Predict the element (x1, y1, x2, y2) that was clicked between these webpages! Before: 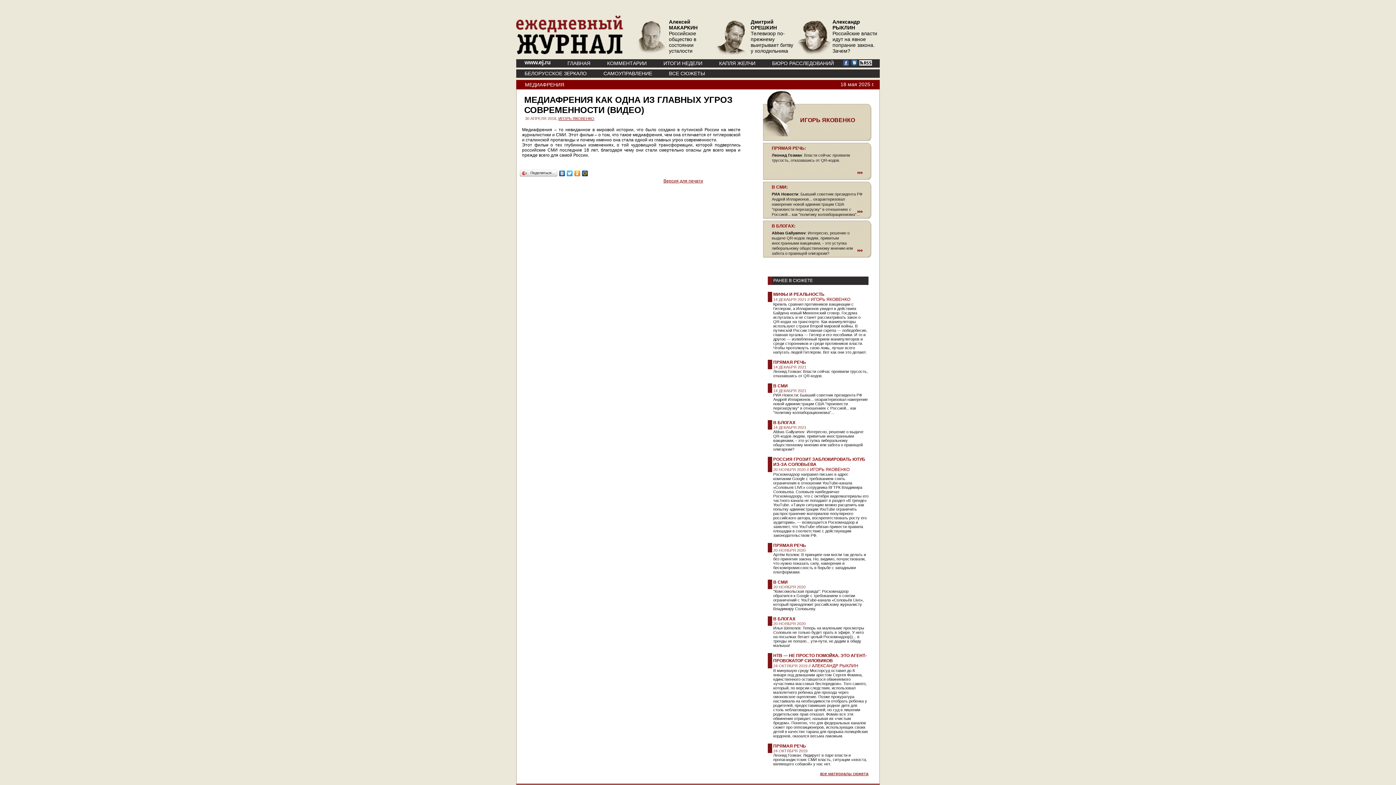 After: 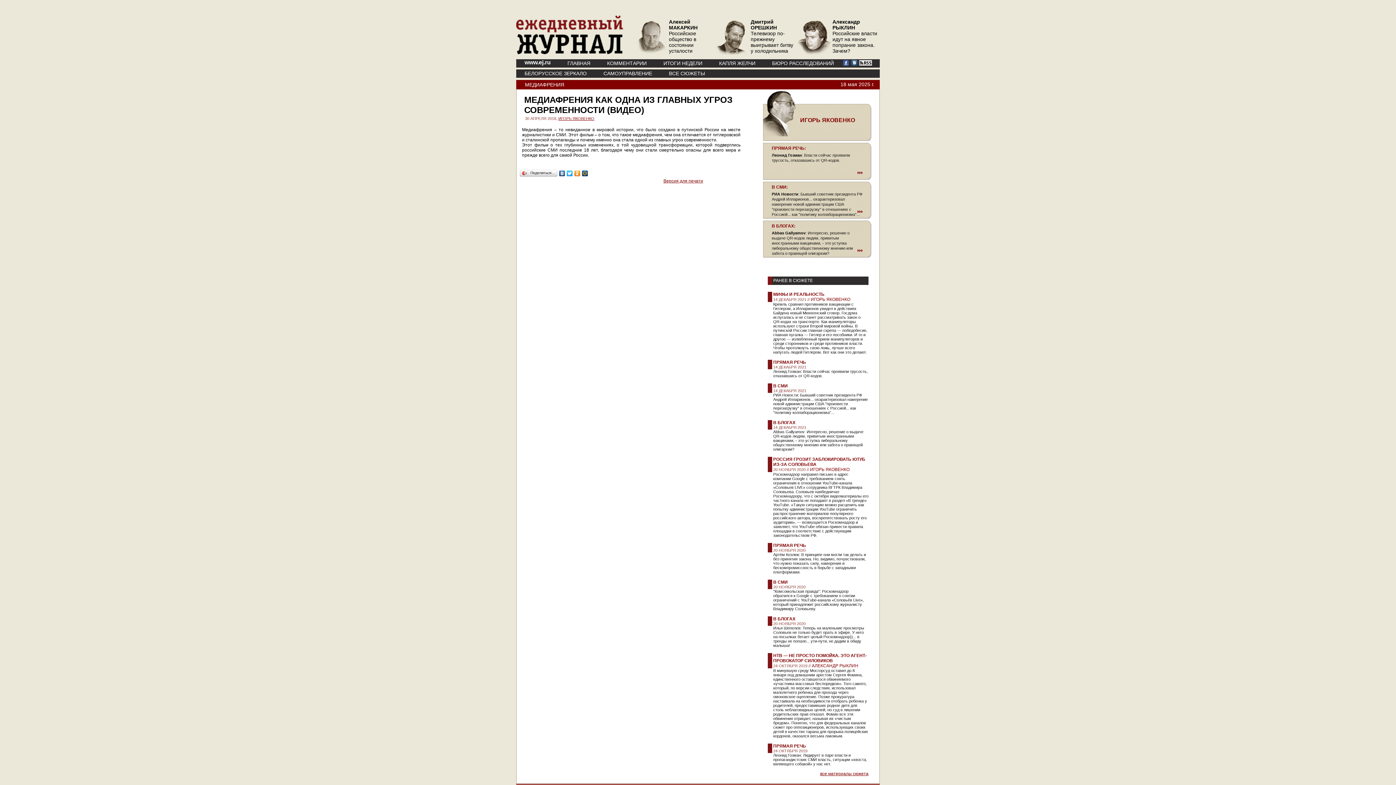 Action: bbox: (573, 168, 581, 178)